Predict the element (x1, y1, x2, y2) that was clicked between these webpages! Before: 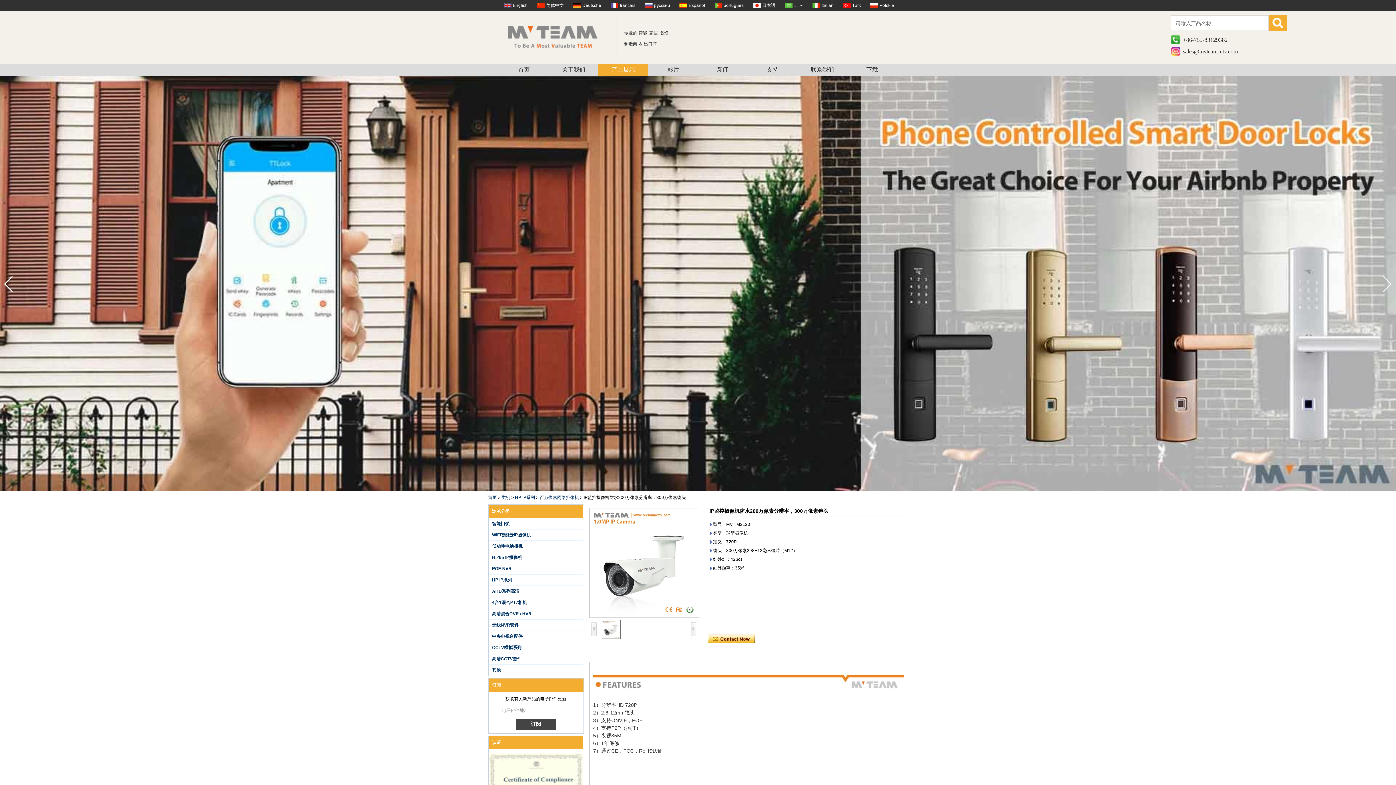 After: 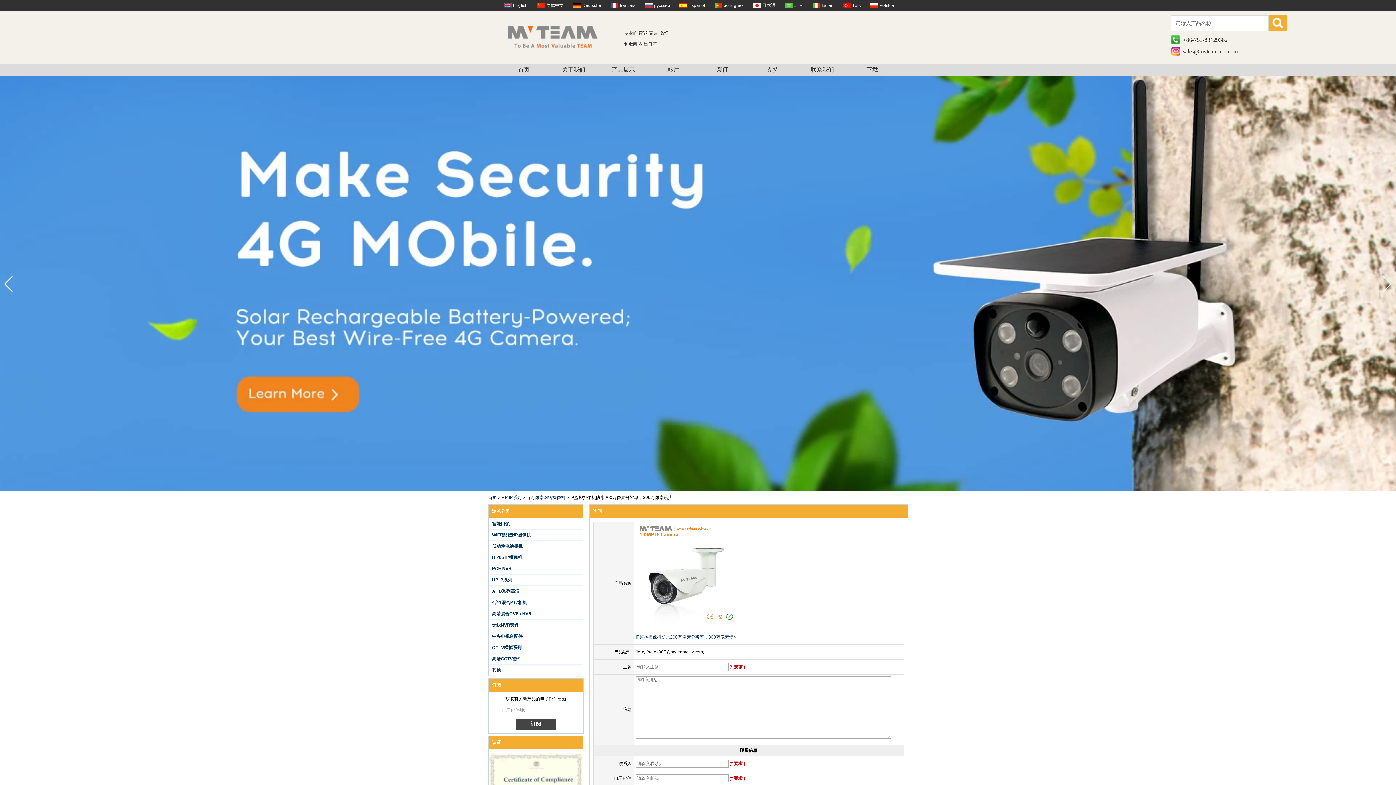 Action: bbox: (708, 634, 754, 644)